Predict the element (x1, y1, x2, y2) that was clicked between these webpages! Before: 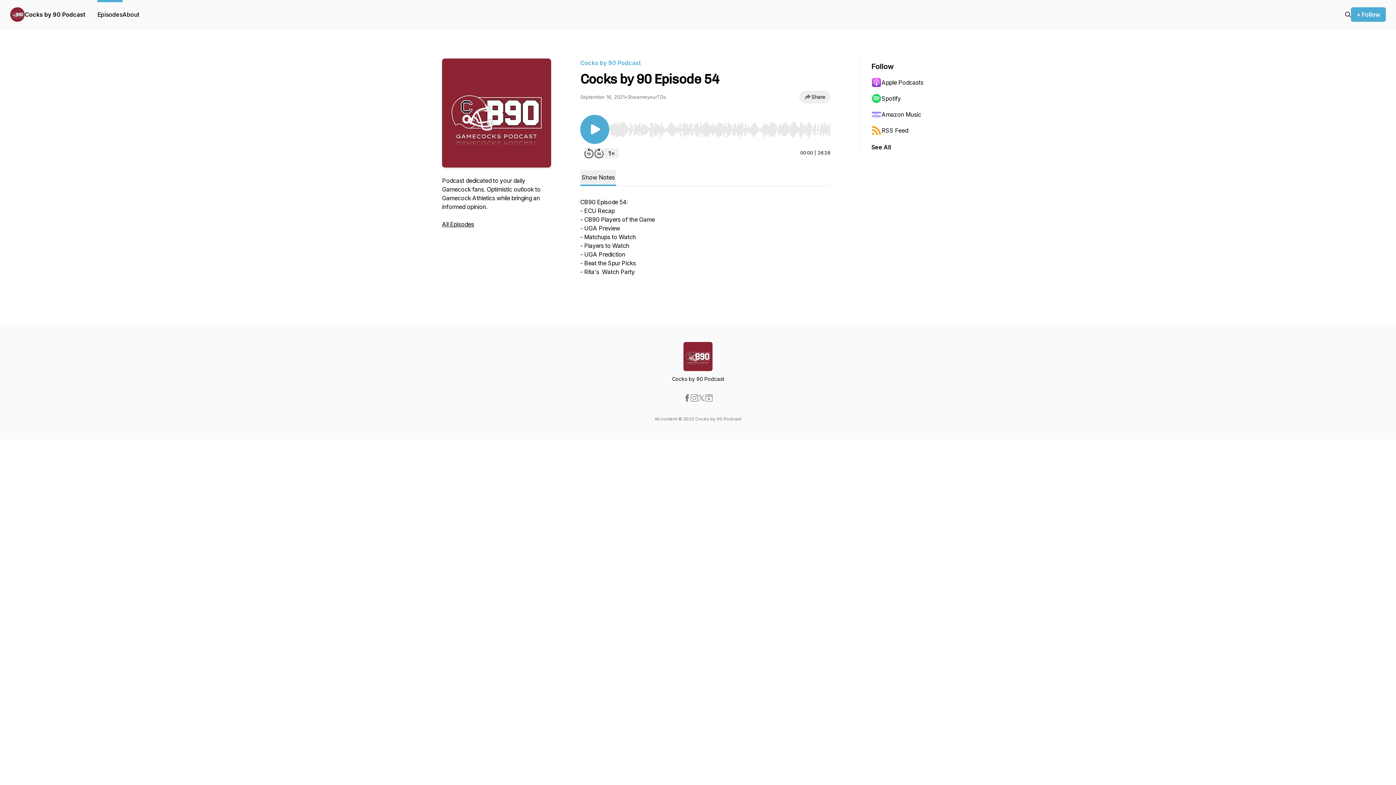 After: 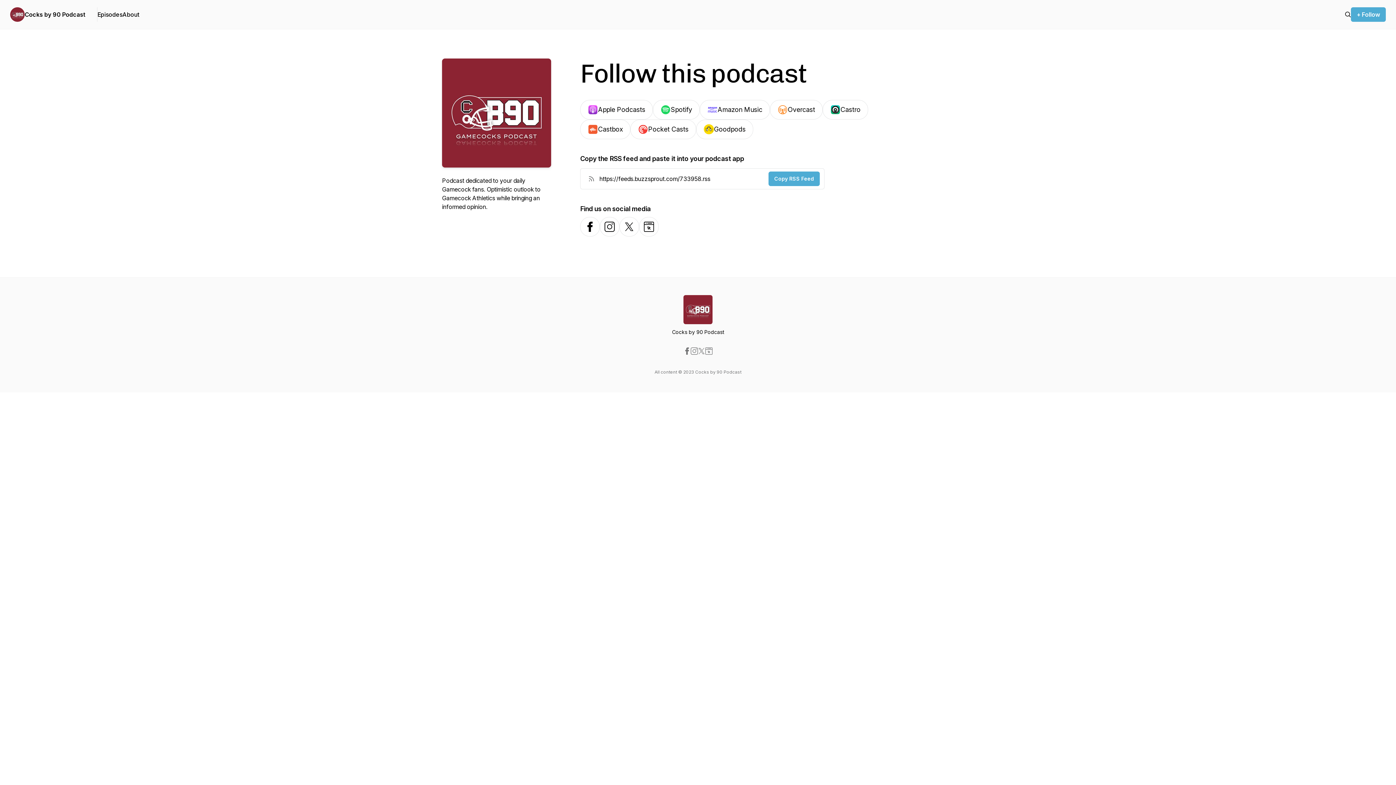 Action: bbox: (871, 142, 891, 151) label: See All